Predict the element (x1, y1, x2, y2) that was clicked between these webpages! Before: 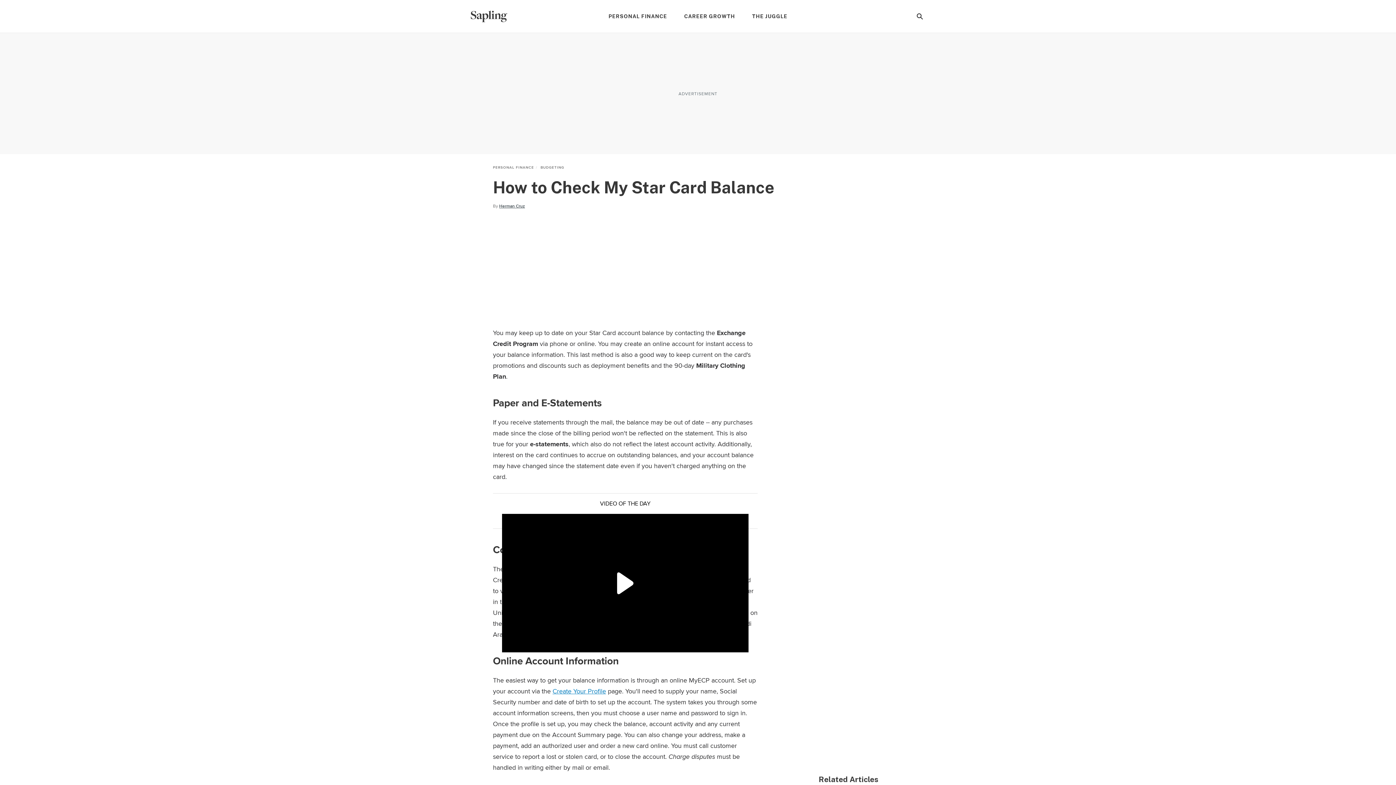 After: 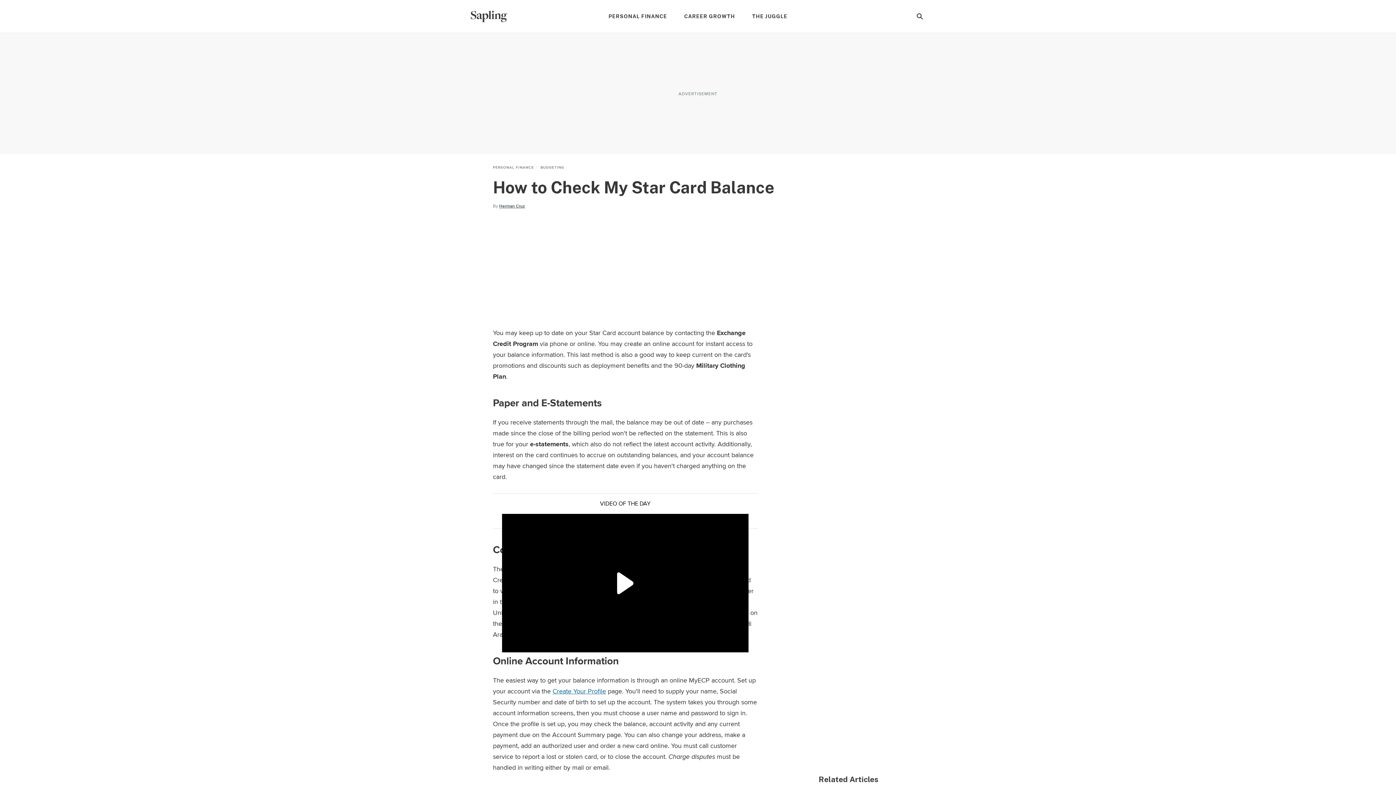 Action: label: Create Your Profile bbox: (552, 686, 606, 696)